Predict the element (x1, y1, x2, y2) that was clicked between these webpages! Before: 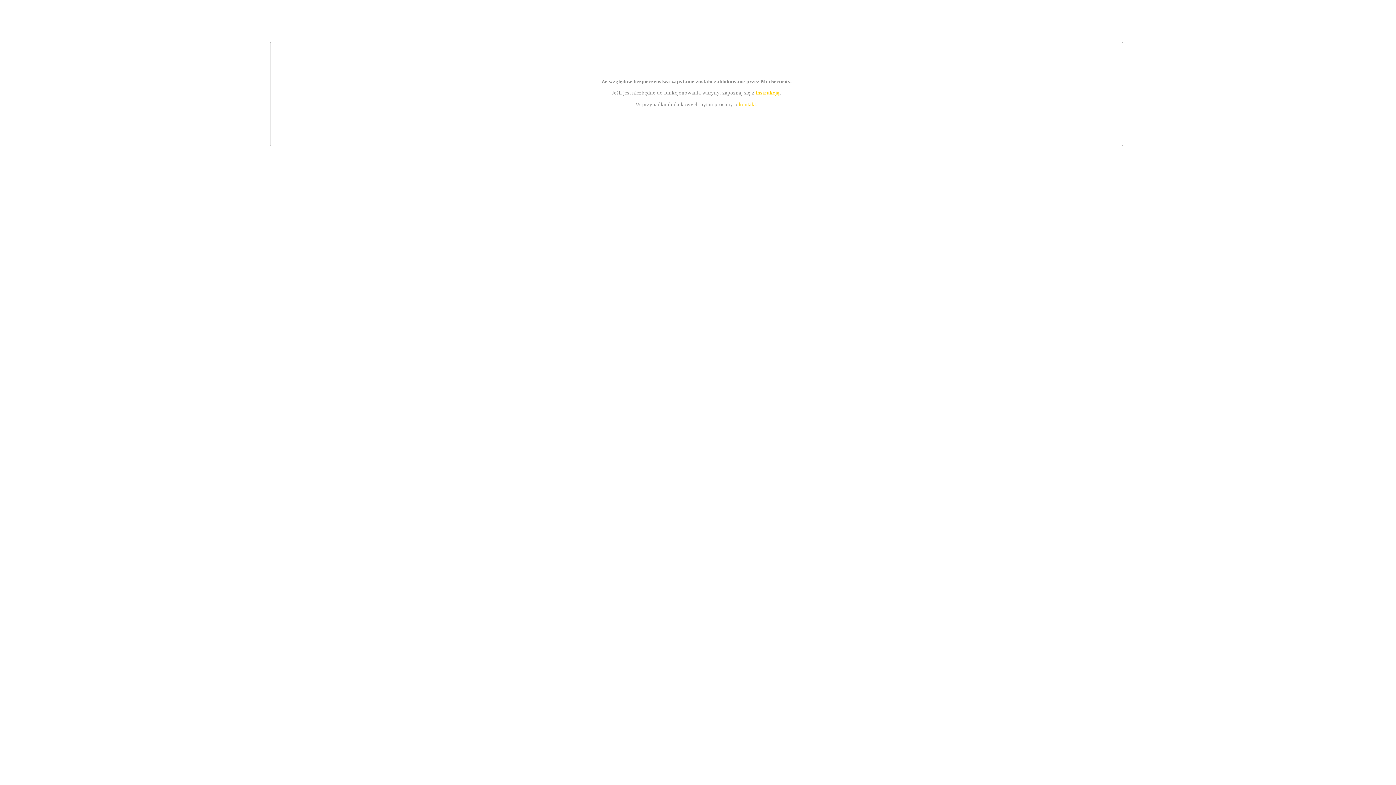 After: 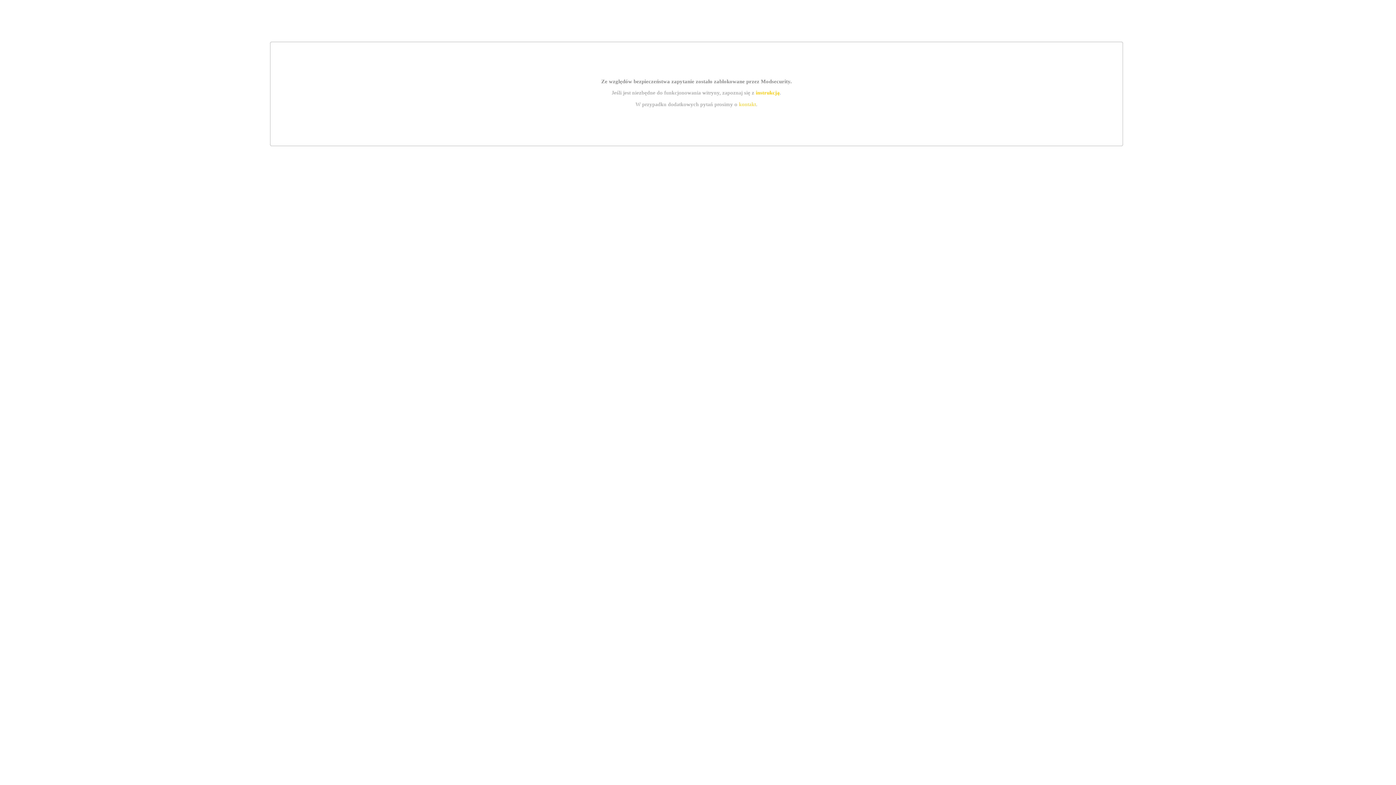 Action: label: instrukcją bbox: (755, 89, 779, 95)